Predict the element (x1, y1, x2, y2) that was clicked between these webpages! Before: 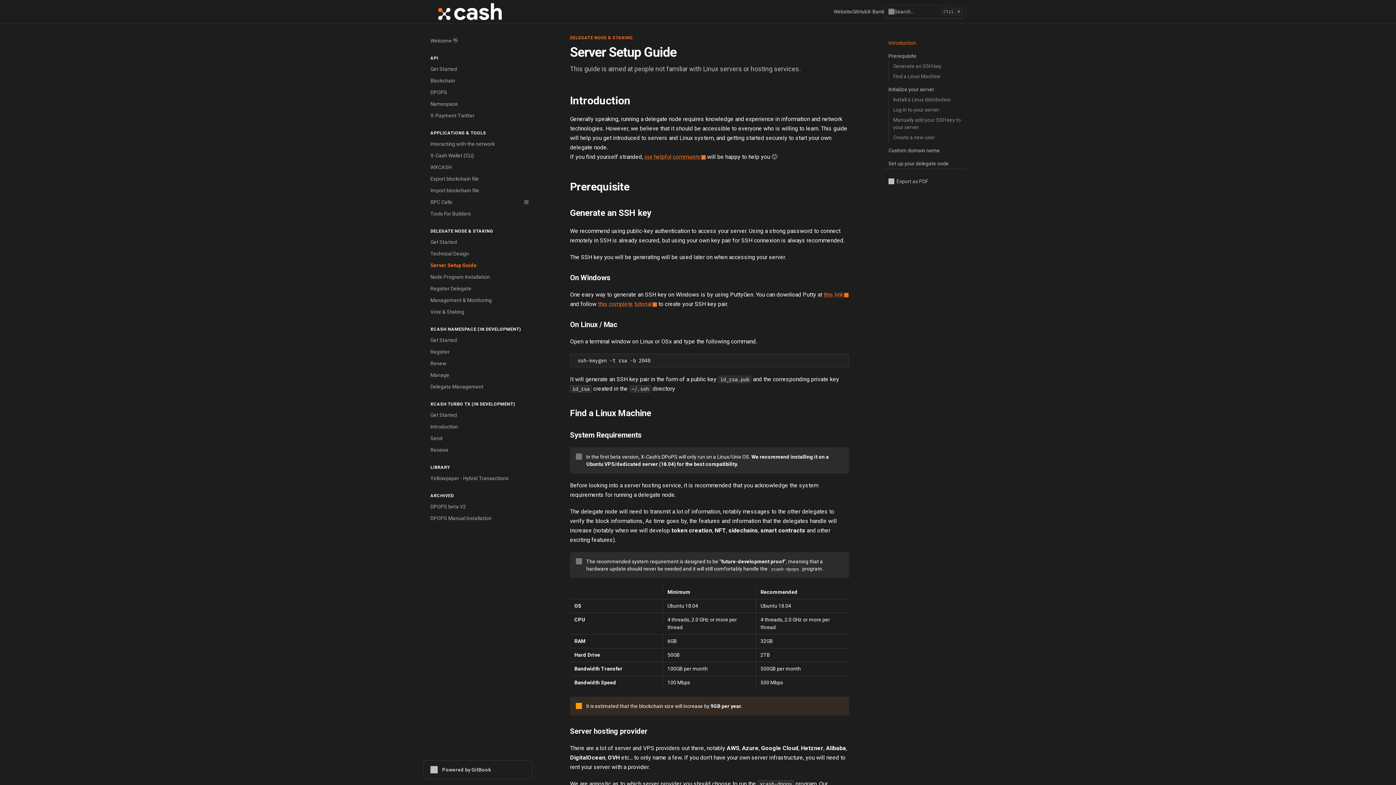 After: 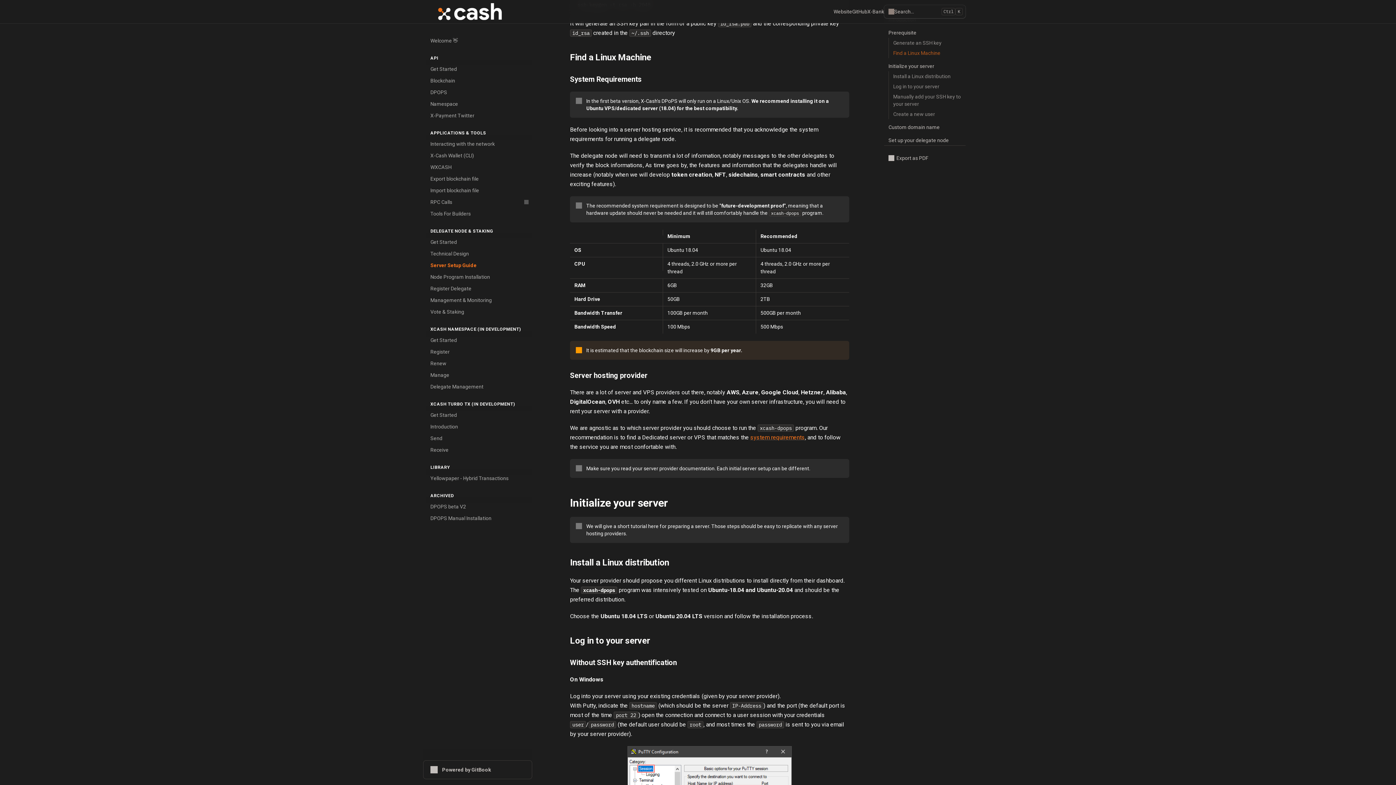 Action: label: Direct link to heading bbox: (561, 408, 849, 417)